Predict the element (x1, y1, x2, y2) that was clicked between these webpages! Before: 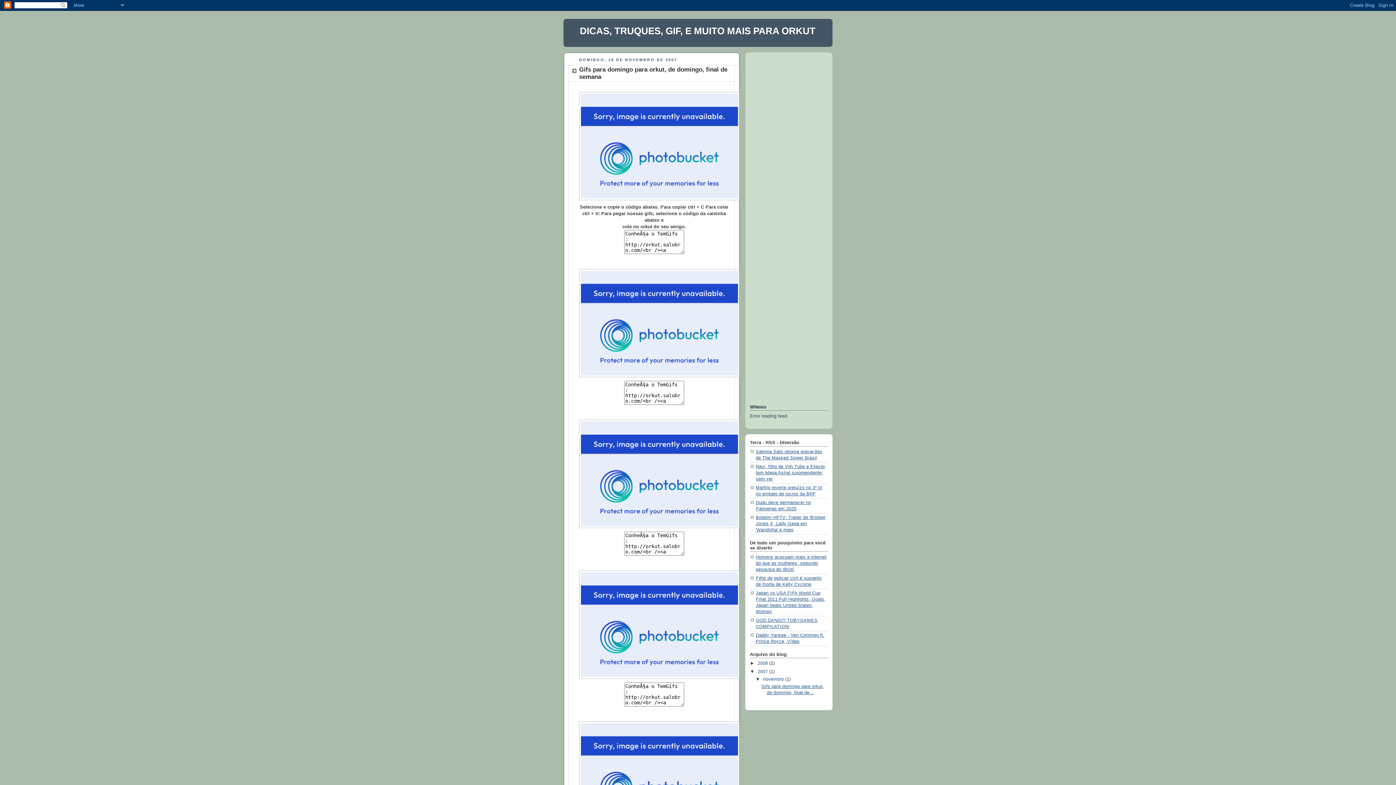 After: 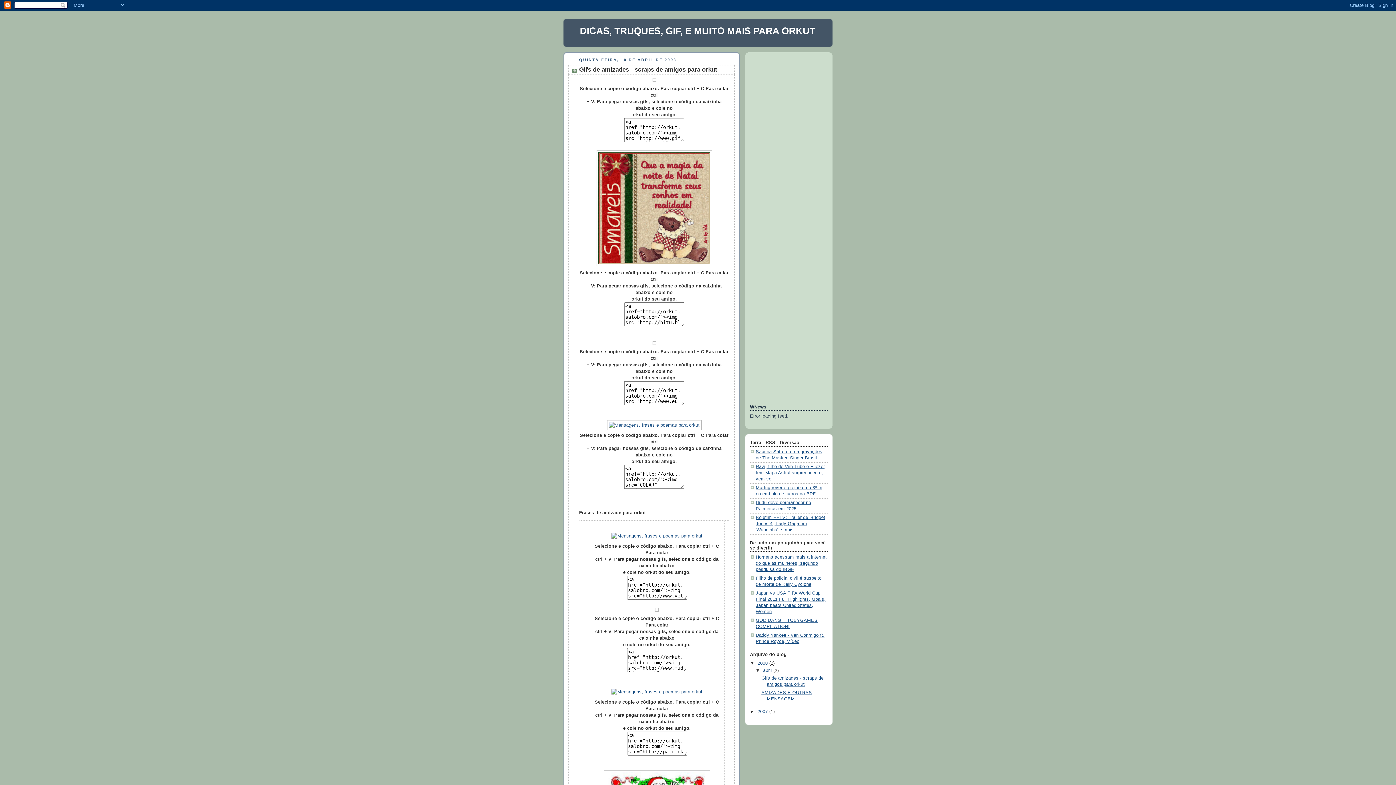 Action: label: 2008  bbox: (757, 661, 769, 666)